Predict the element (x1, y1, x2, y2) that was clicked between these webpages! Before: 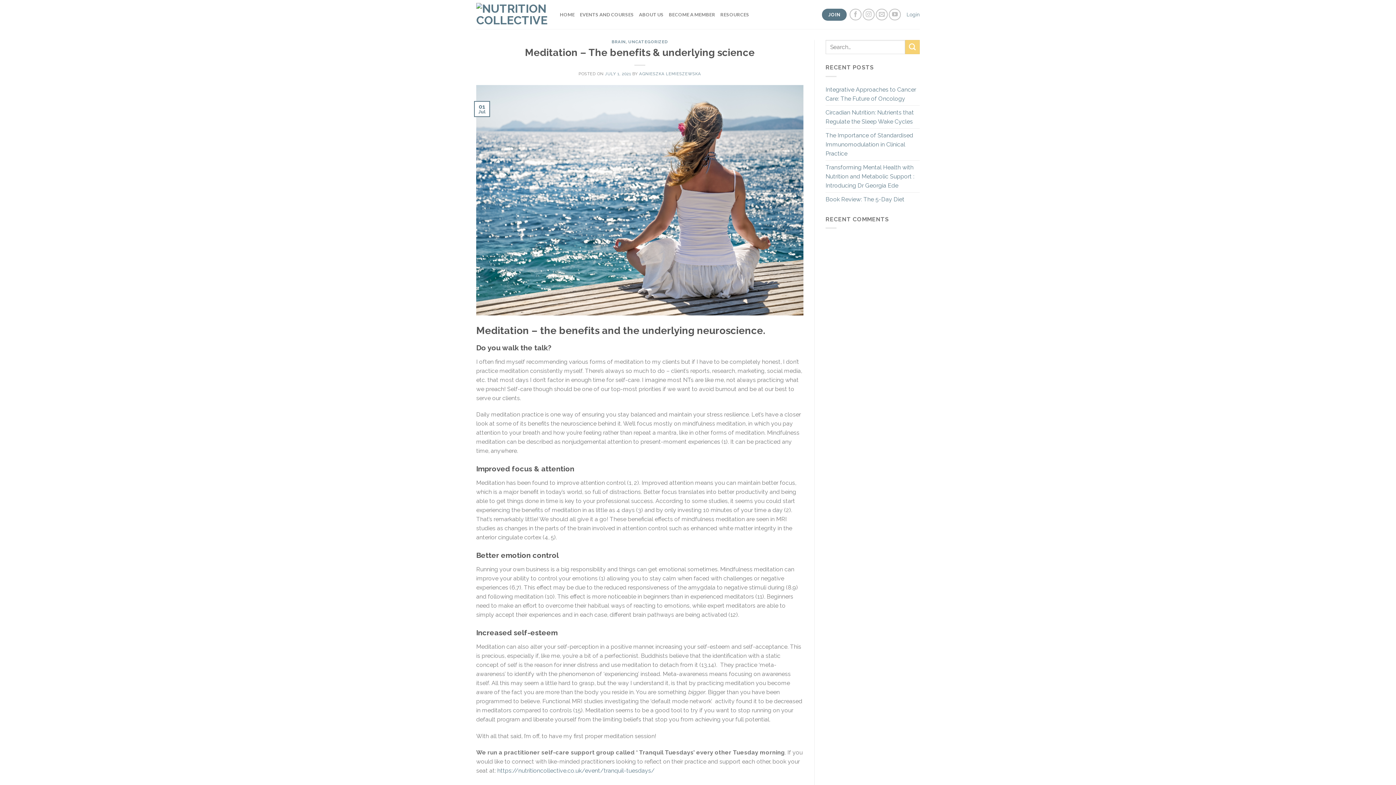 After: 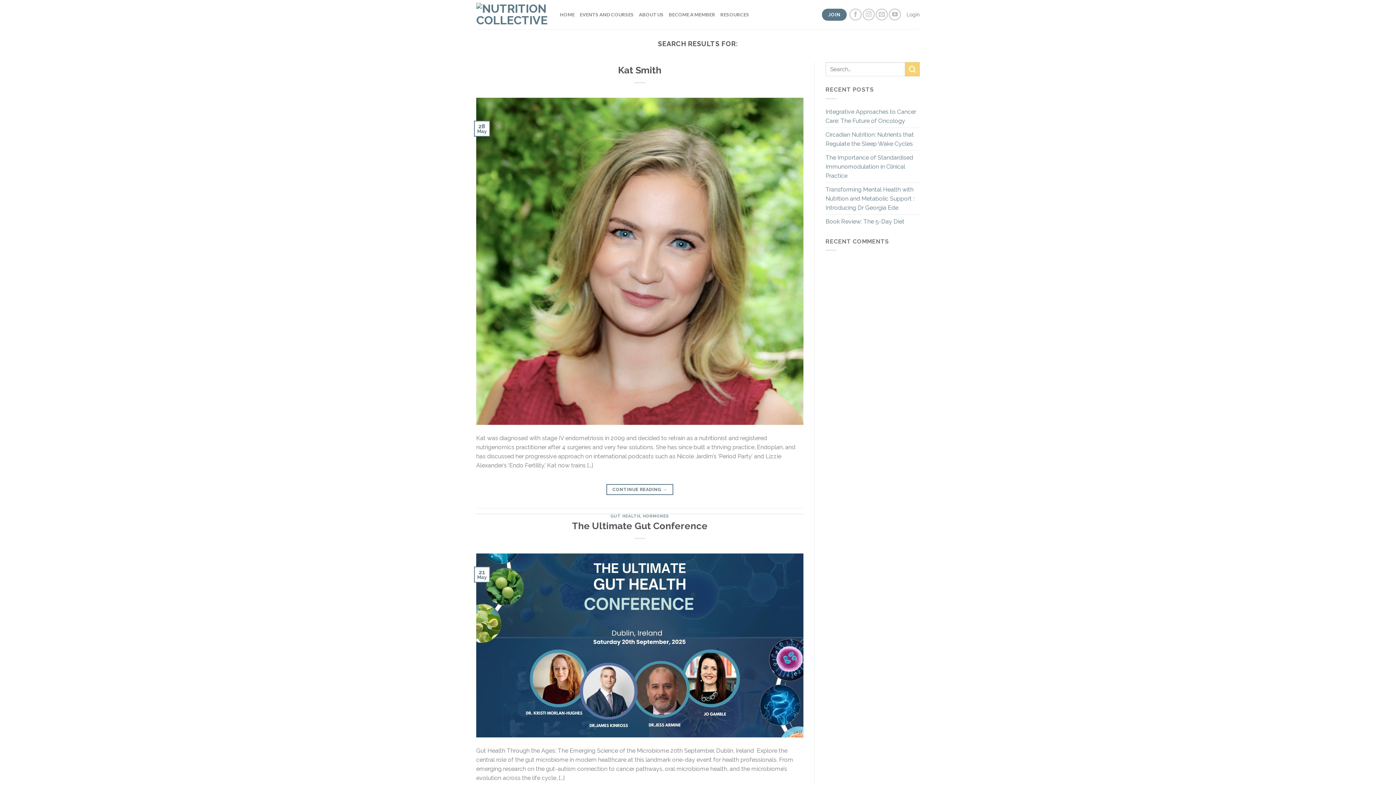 Action: bbox: (905, 40, 920, 54) label: Submit